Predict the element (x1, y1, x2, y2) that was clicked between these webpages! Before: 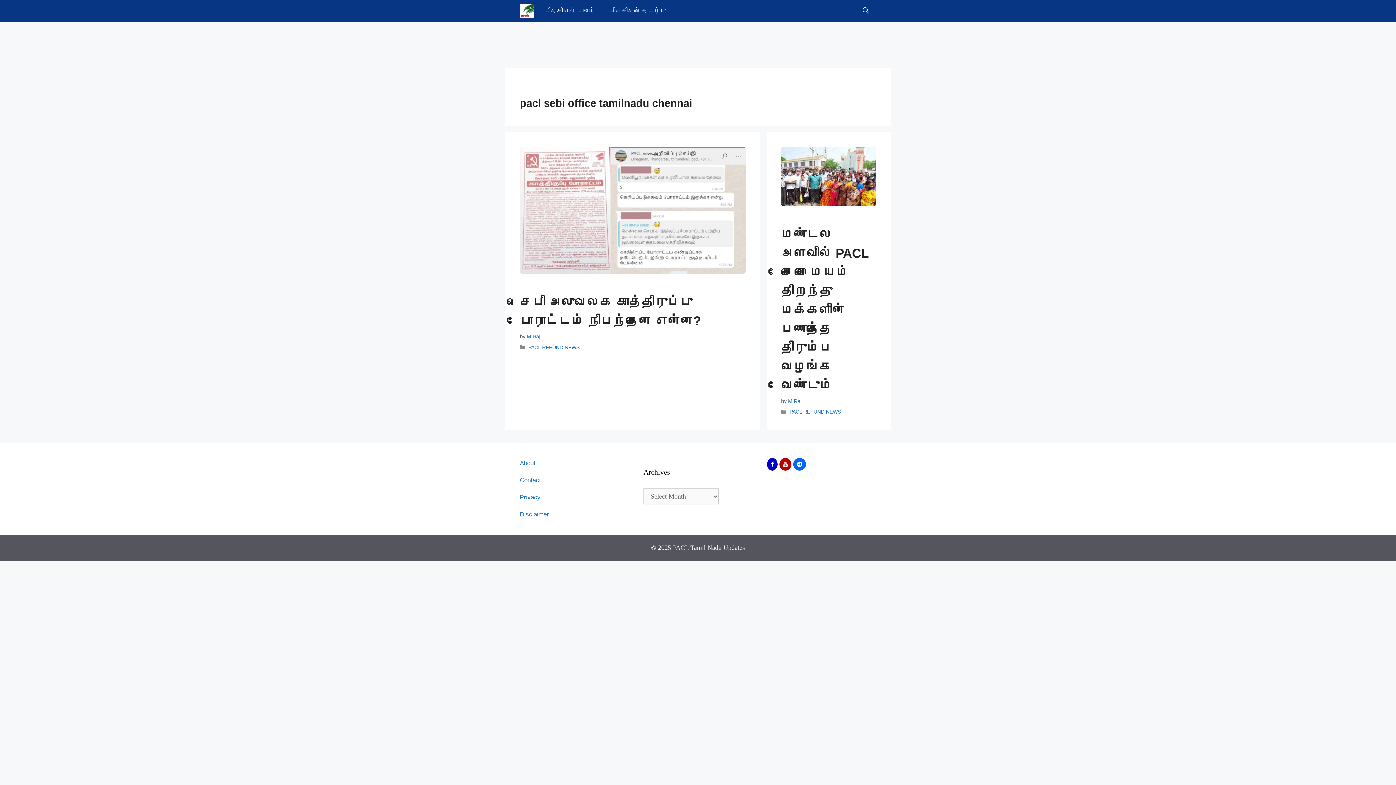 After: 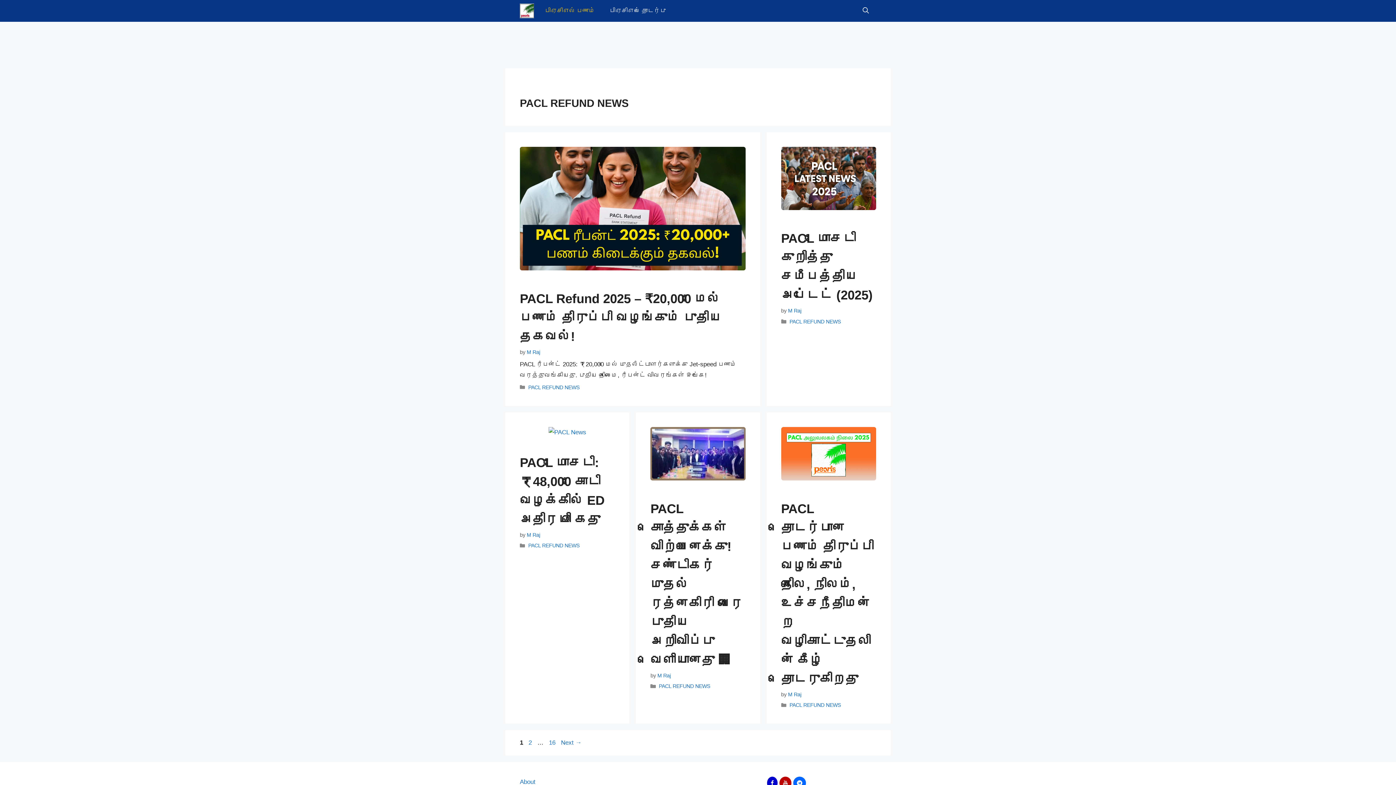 Action: label: பிஏசிஎல் பணம் bbox: (537, 0, 602, 21)